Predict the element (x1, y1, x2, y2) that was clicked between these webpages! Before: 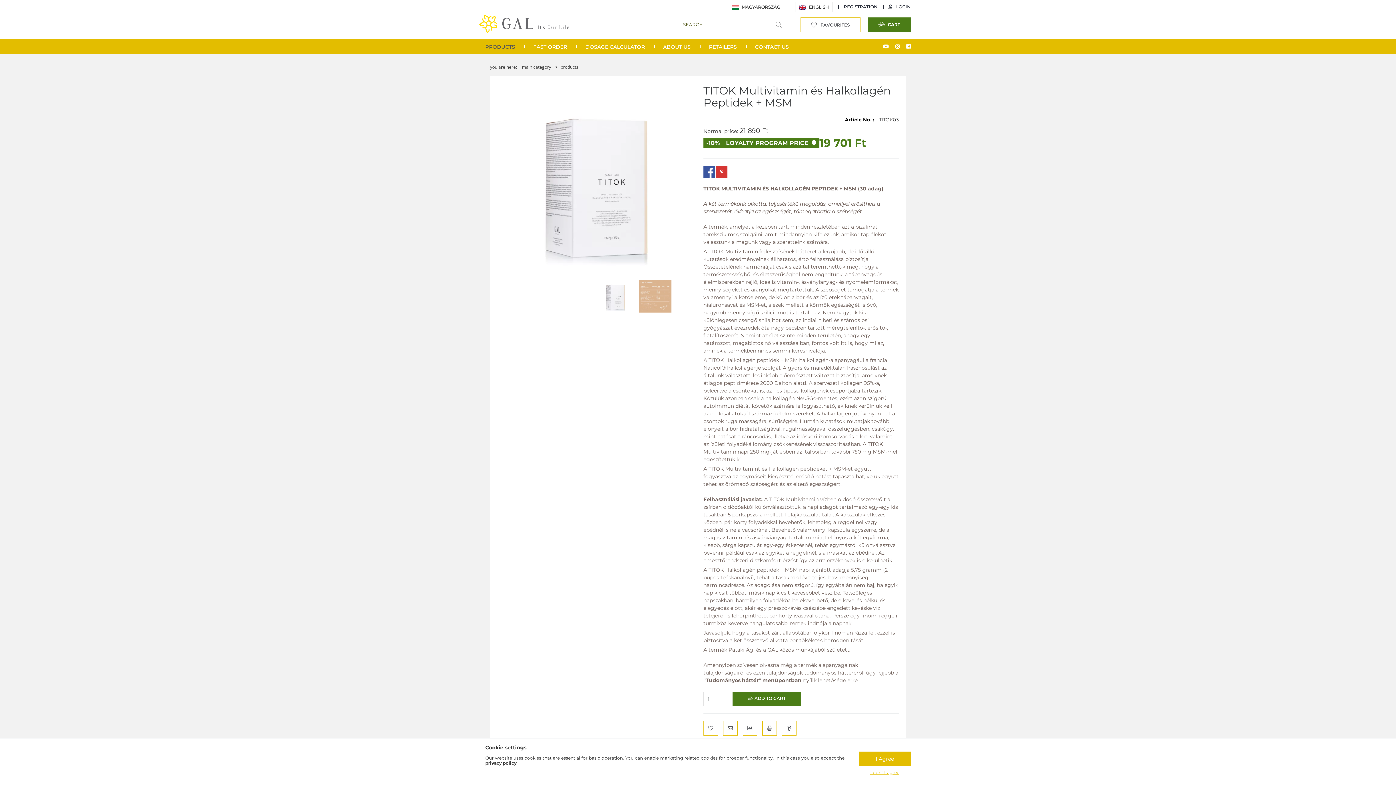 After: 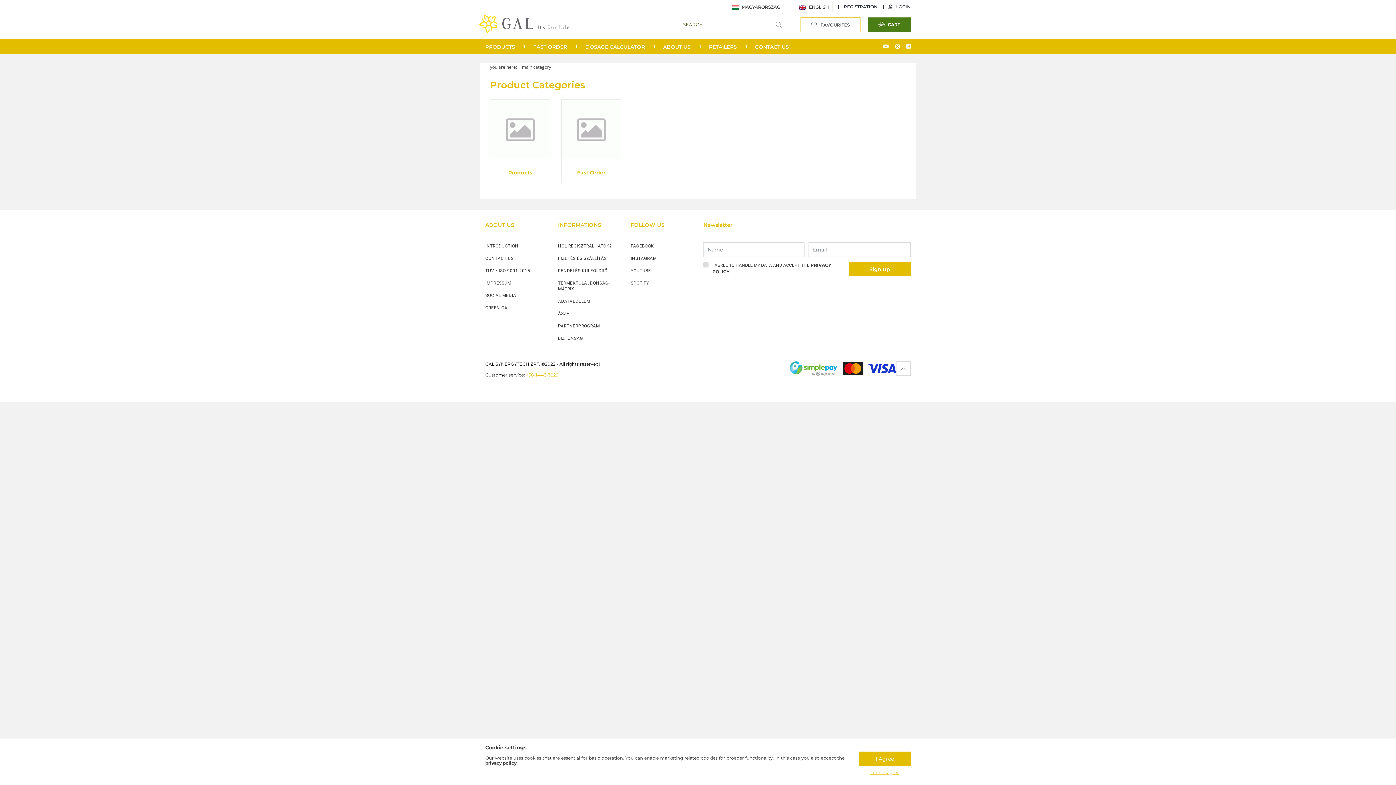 Action: label: main category  bbox: (522, 63, 552, 70)